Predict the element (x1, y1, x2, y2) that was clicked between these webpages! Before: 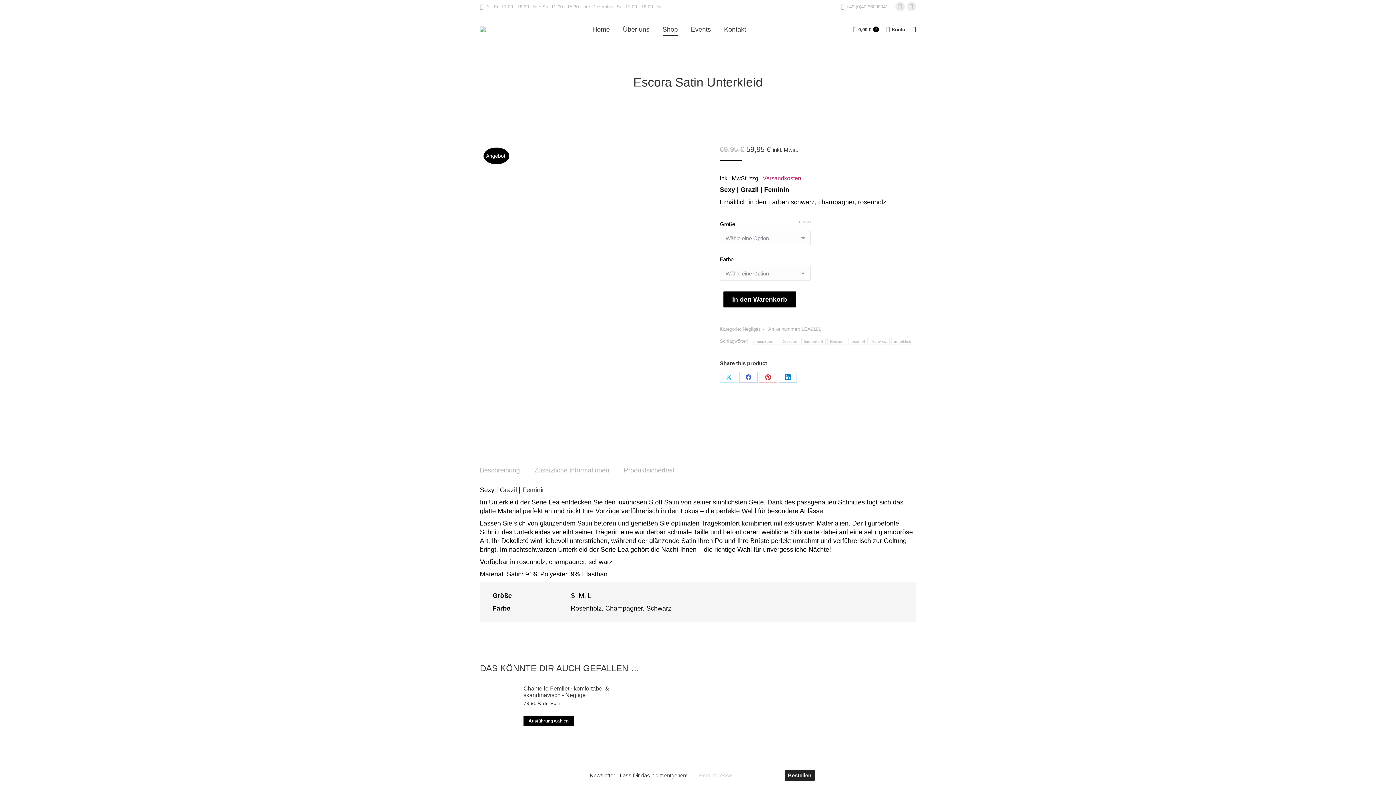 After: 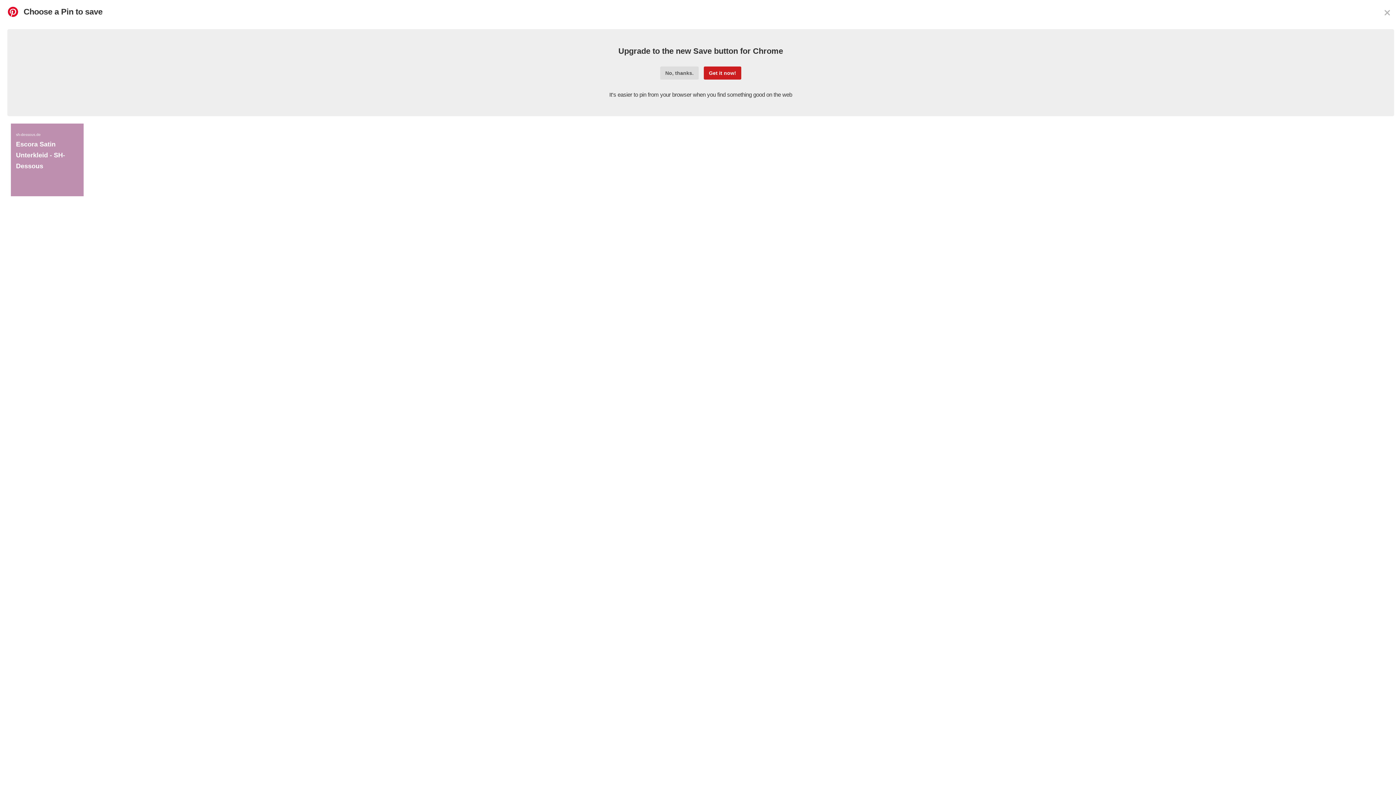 Action: bbox: (759, 372, 777, 382) label: Share on Pinterest